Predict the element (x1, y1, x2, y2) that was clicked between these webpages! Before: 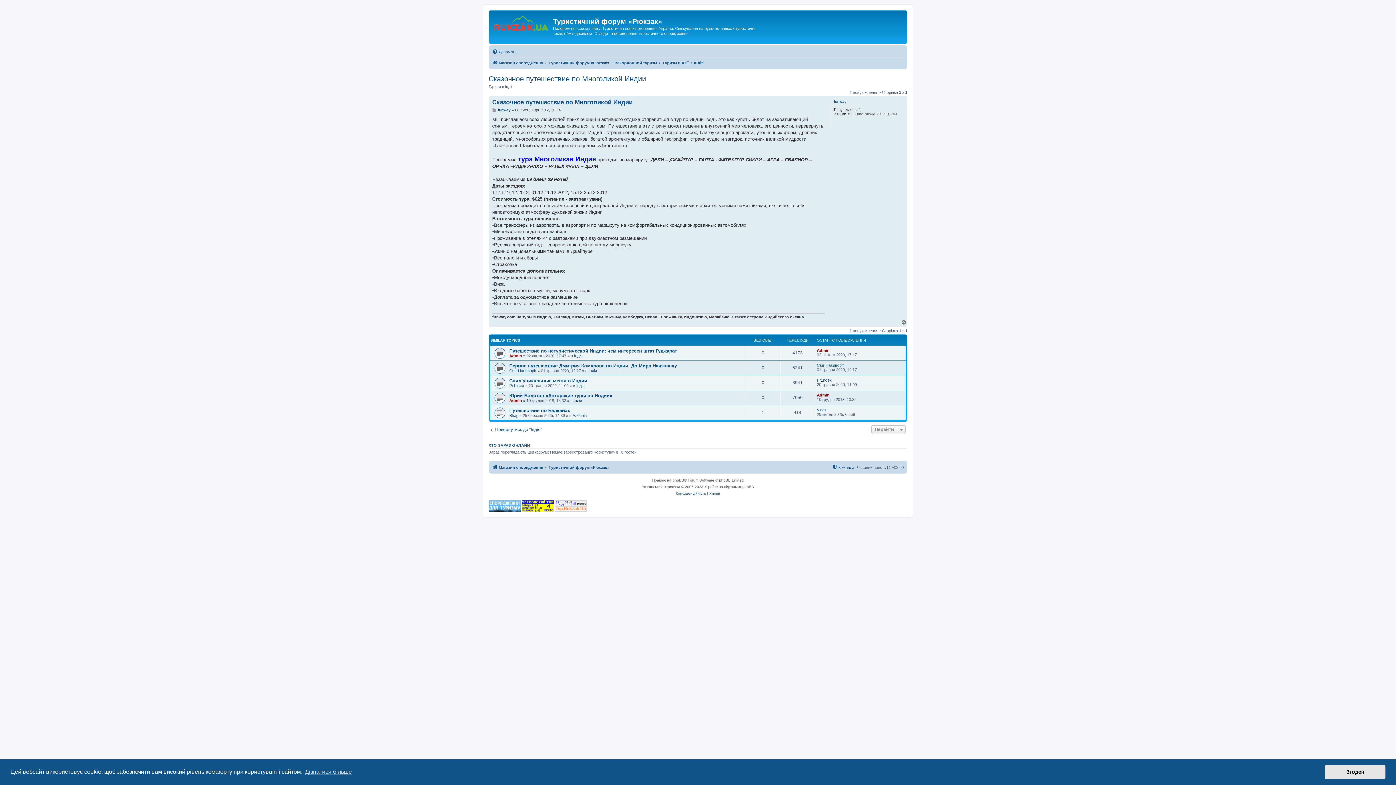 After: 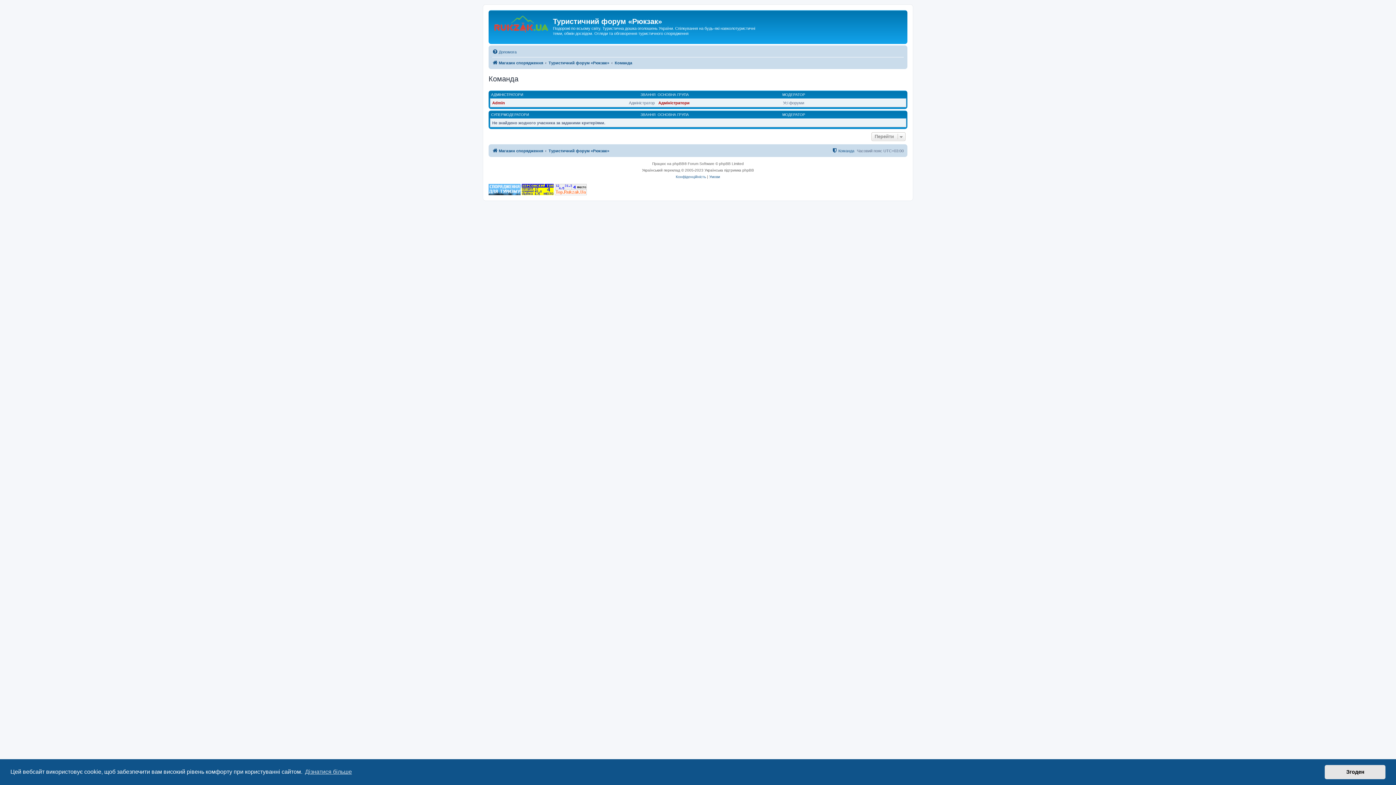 Action: bbox: (832, 463, 854, 471) label: Команда